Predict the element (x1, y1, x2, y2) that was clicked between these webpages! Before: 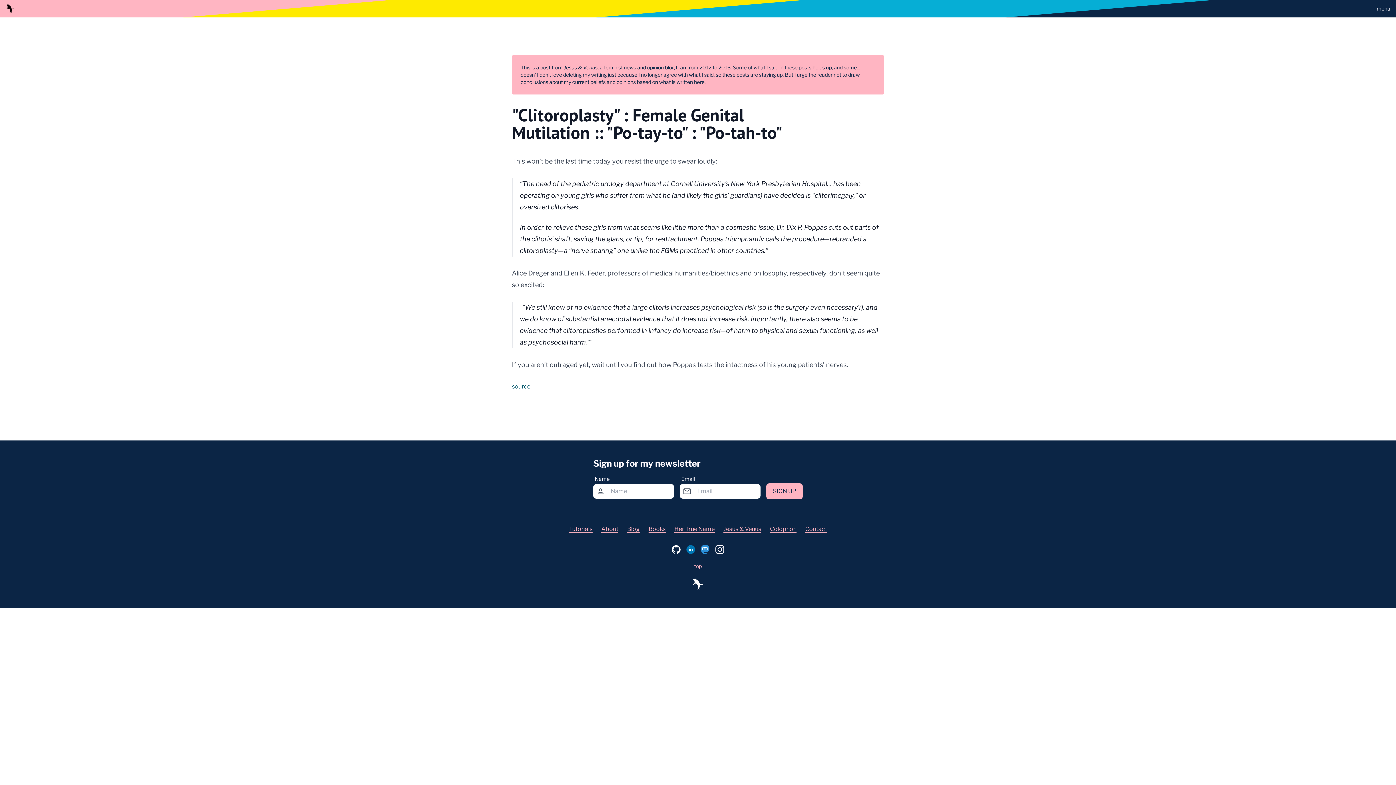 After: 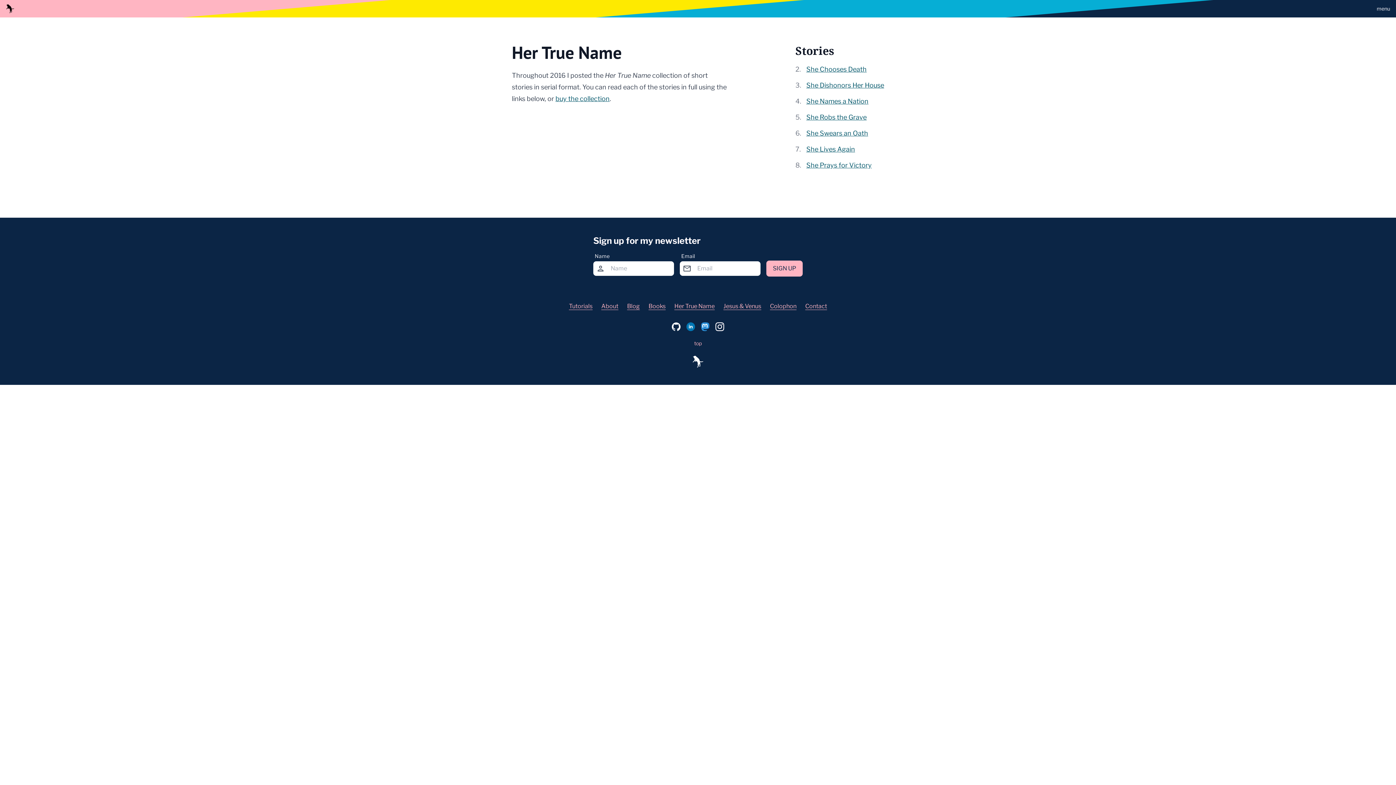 Action: bbox: (674, 525, 714, 533) label: Her True Name